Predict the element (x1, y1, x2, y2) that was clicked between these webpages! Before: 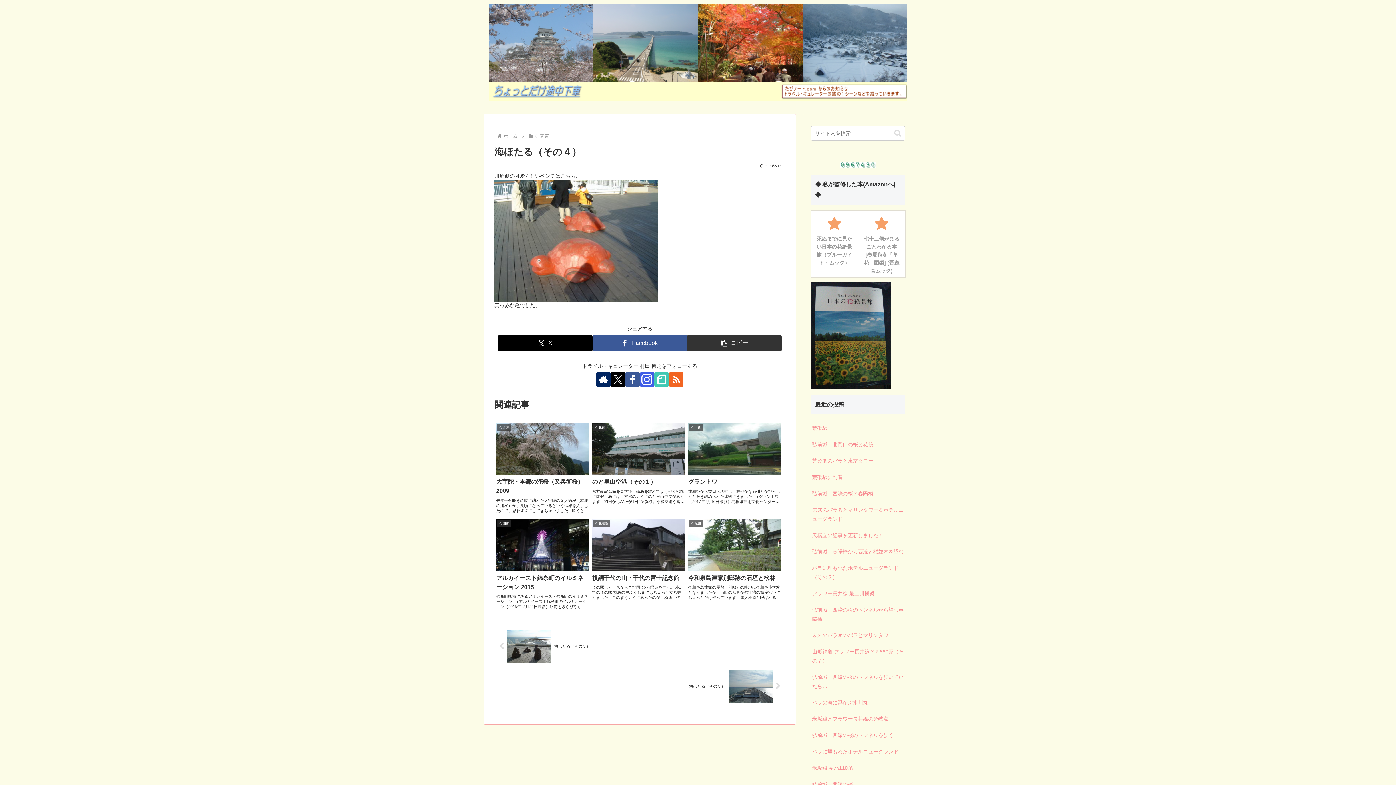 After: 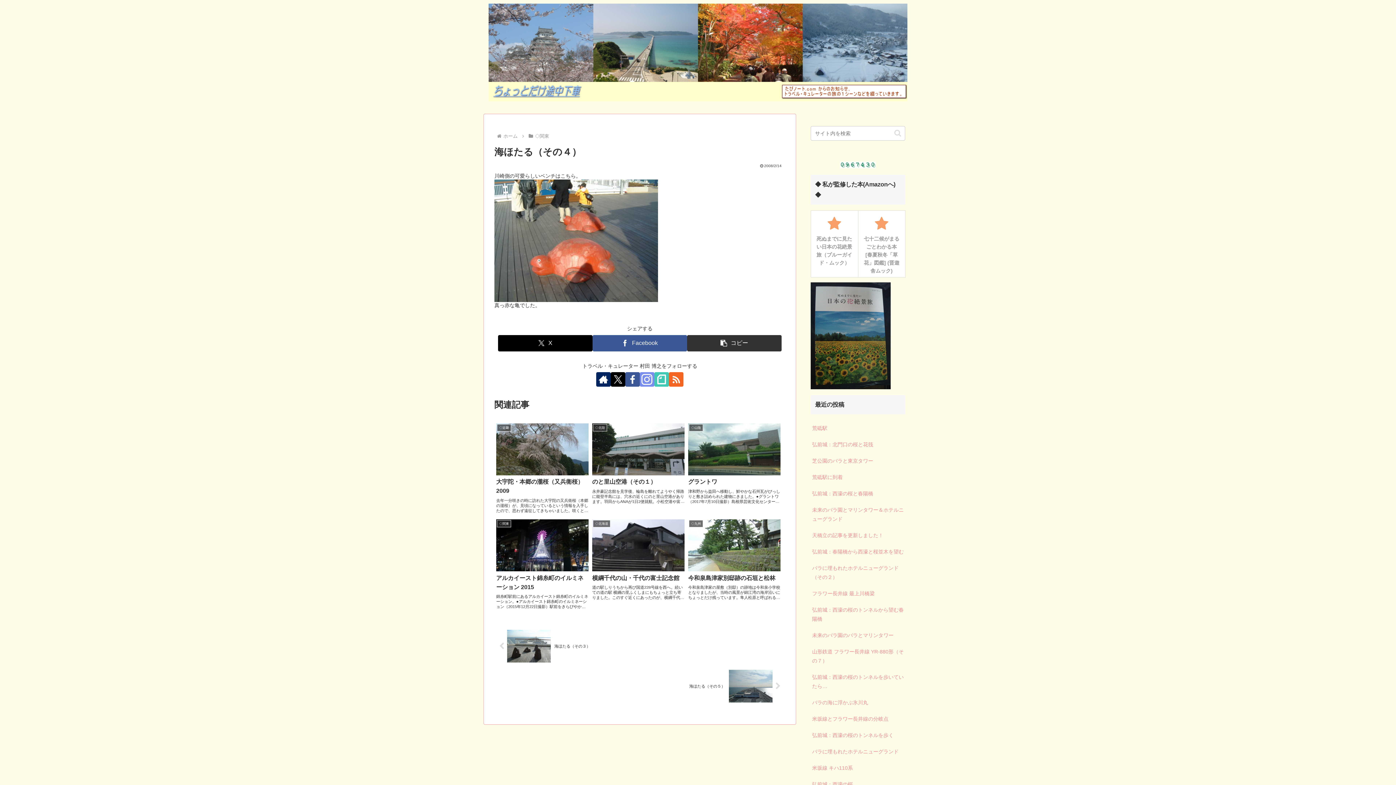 Action: label: Instagramをフォロー bbox: (640, 372, 654, 386)